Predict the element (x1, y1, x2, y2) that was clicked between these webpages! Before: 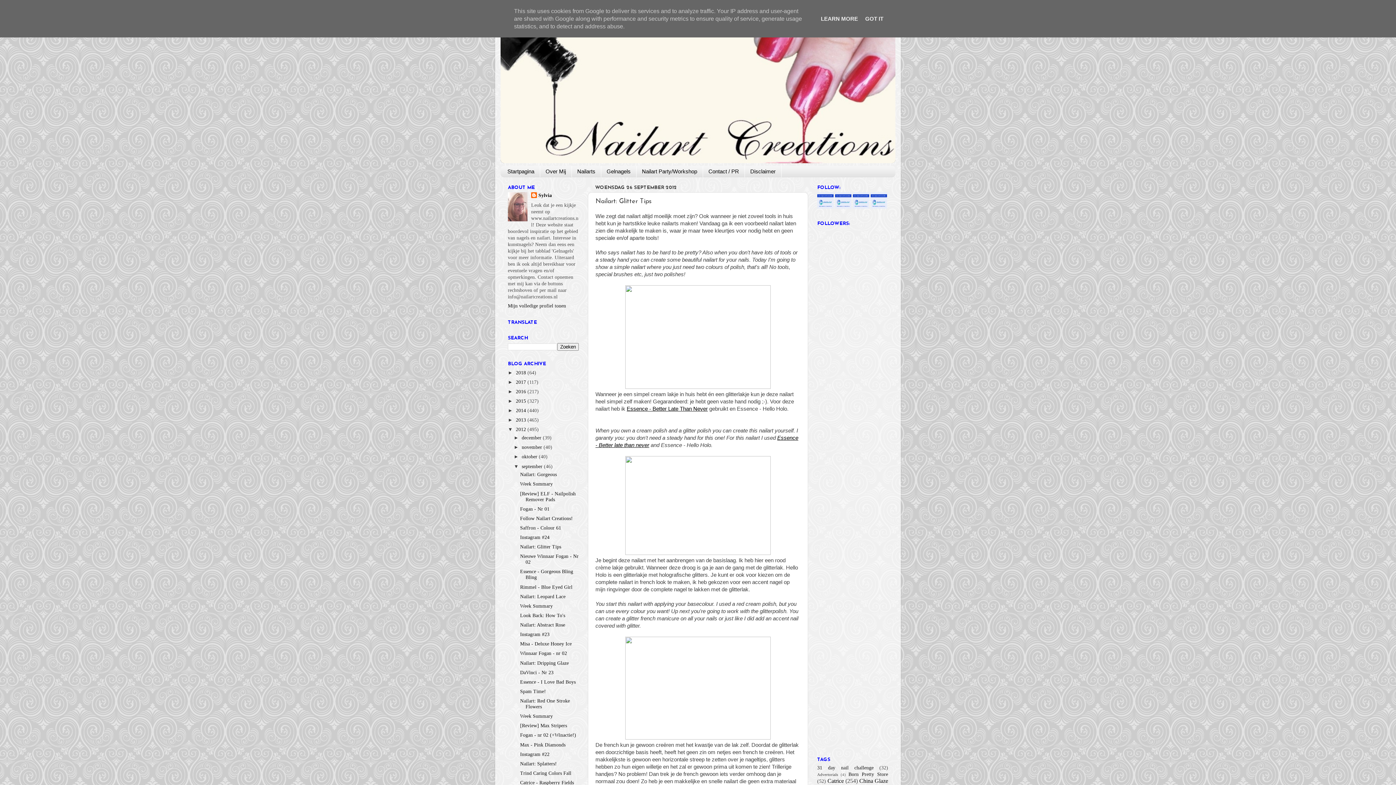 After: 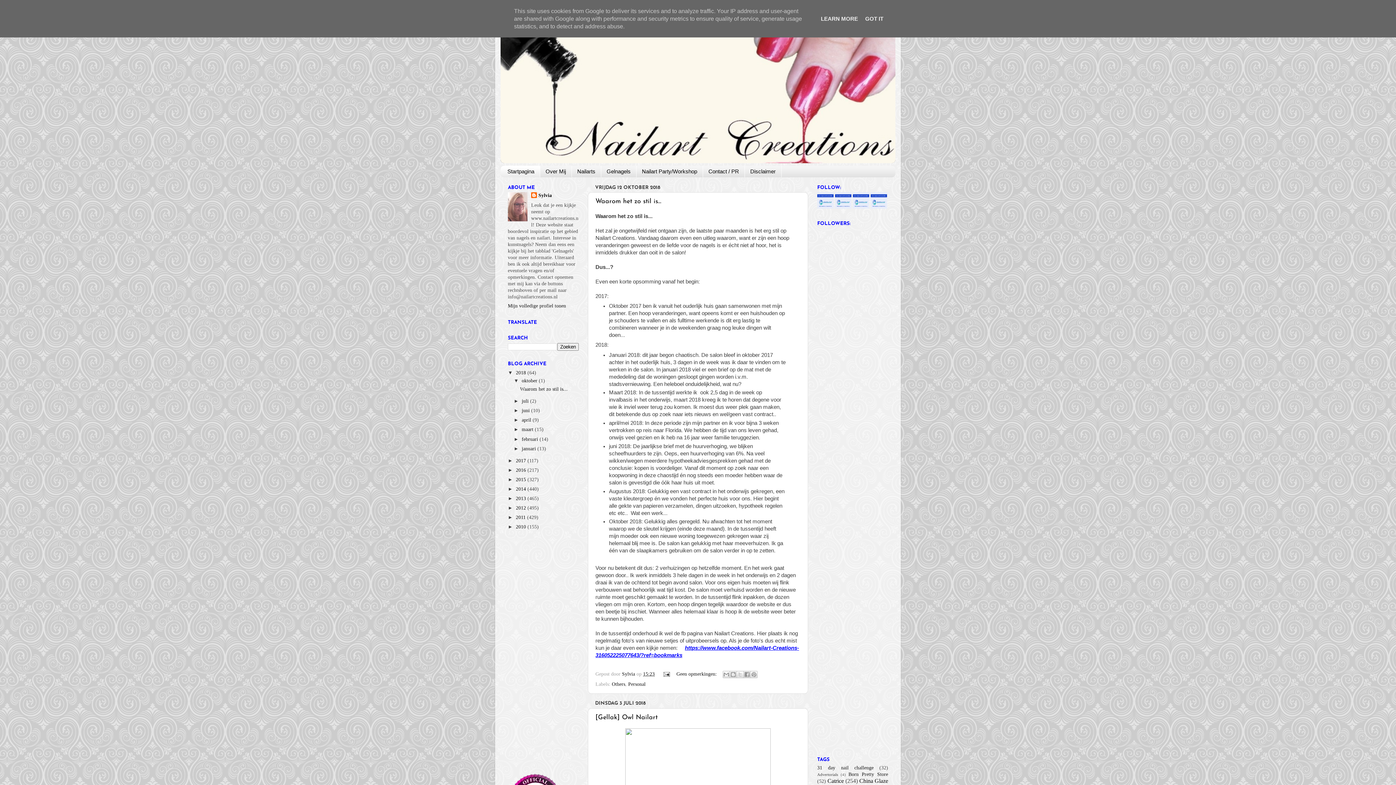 Action: bbox: (500, 27, 895, 163)